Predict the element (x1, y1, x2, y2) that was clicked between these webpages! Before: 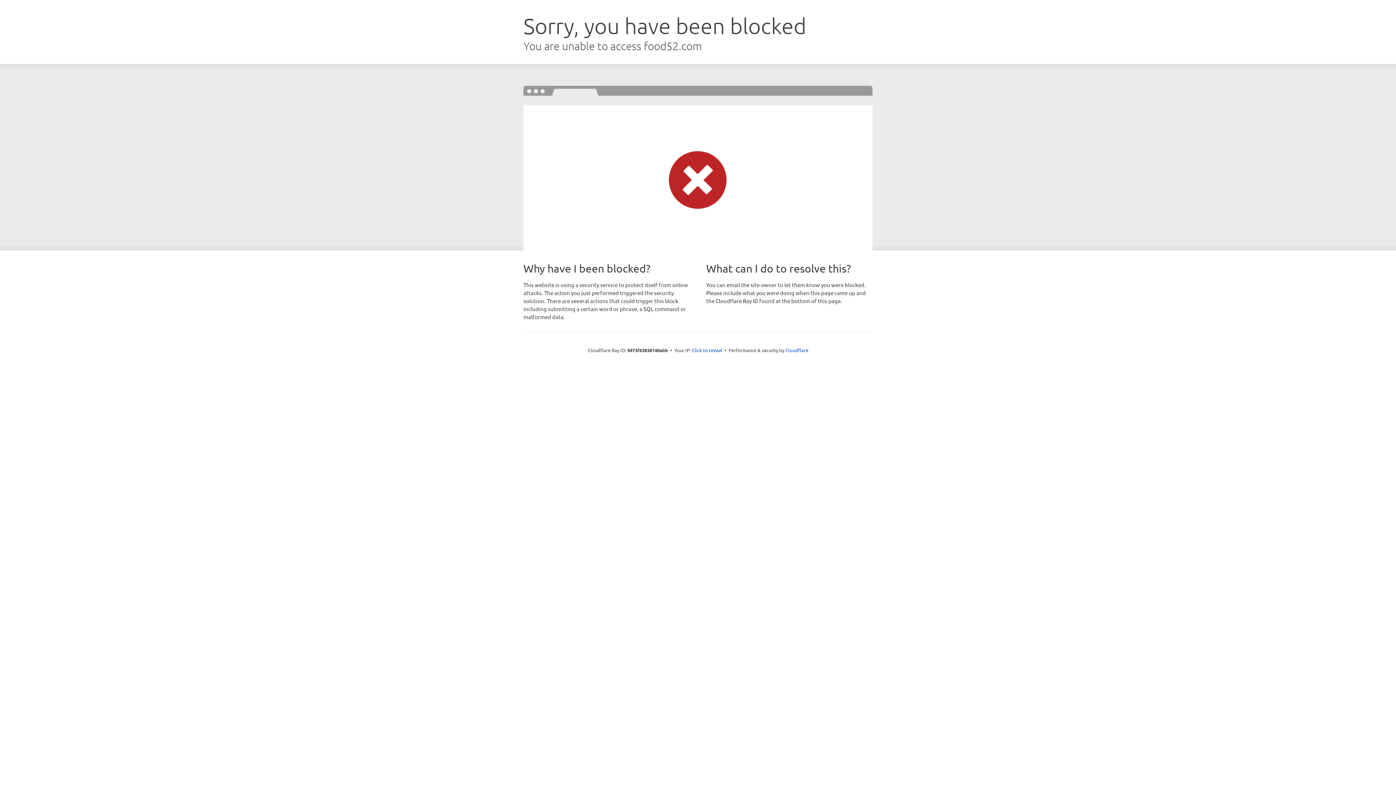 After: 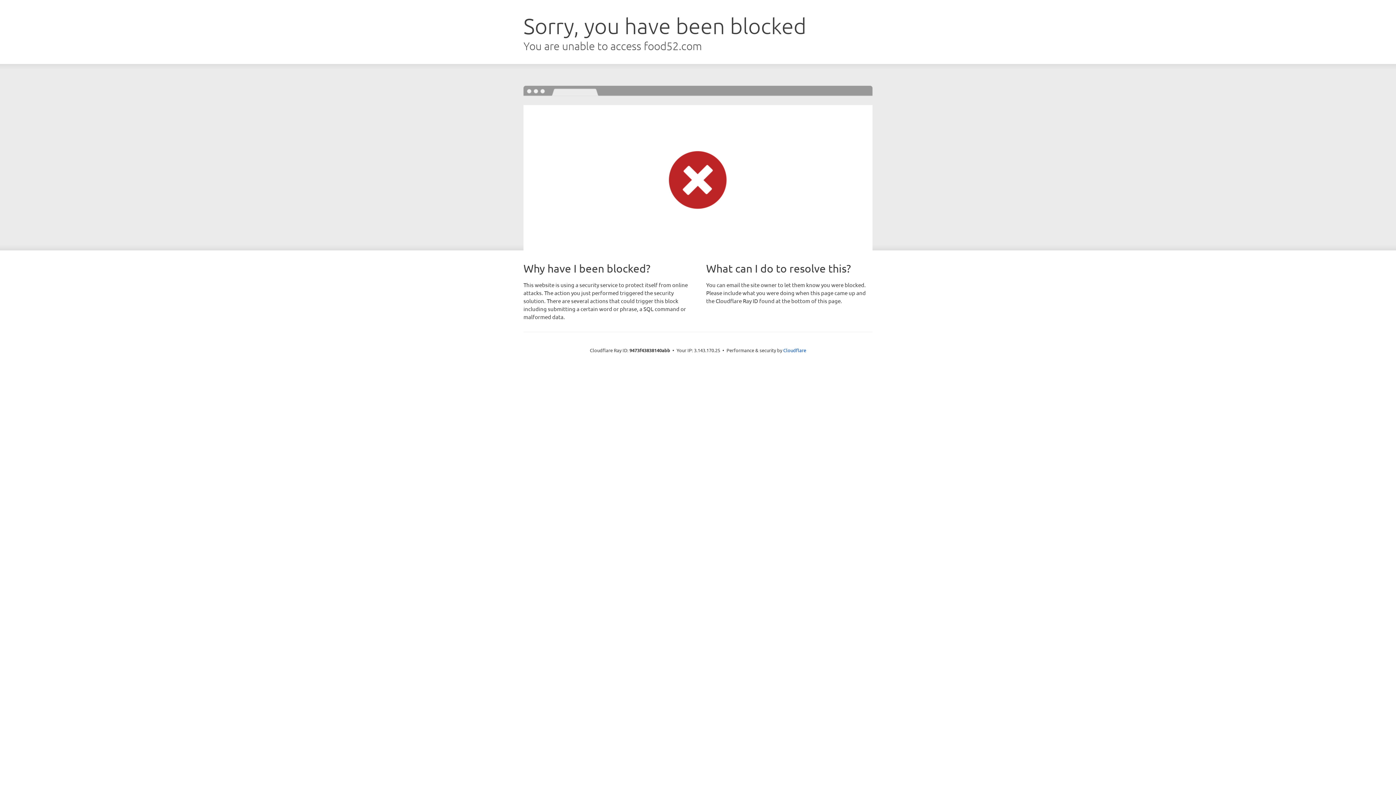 Action: label: Click to reveal bbox: (692, 346, 722, 353)